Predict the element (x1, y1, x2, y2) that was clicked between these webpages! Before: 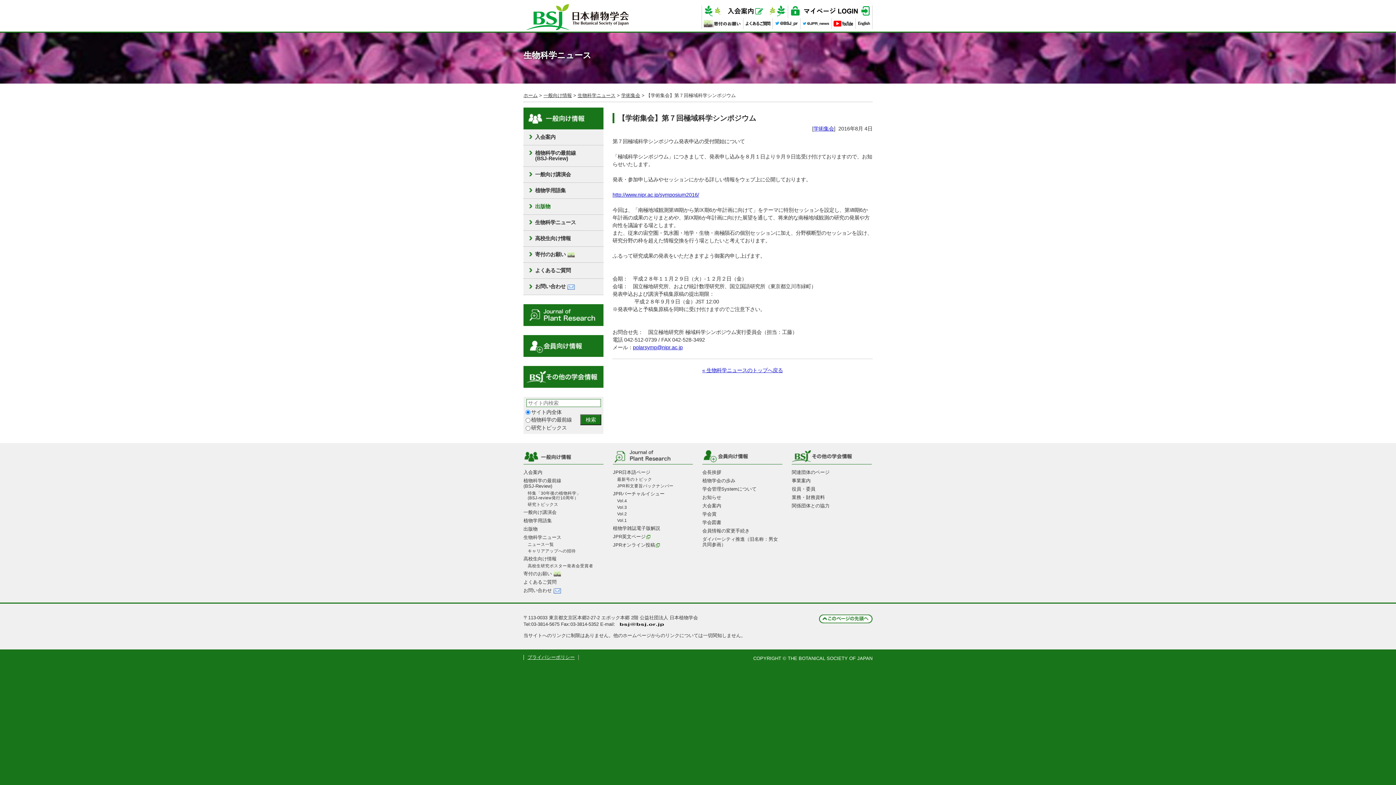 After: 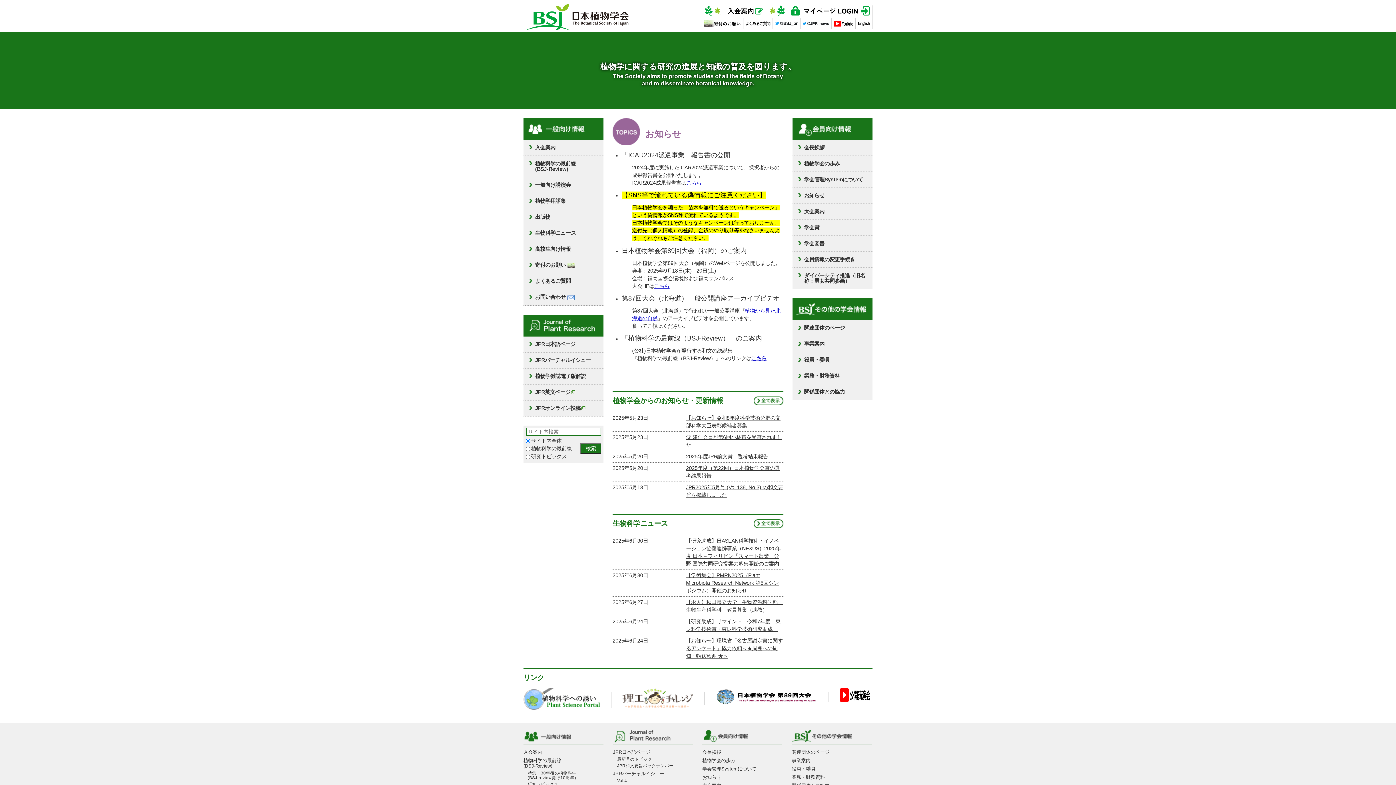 Action: bbox: (523, 3, 632, 14)